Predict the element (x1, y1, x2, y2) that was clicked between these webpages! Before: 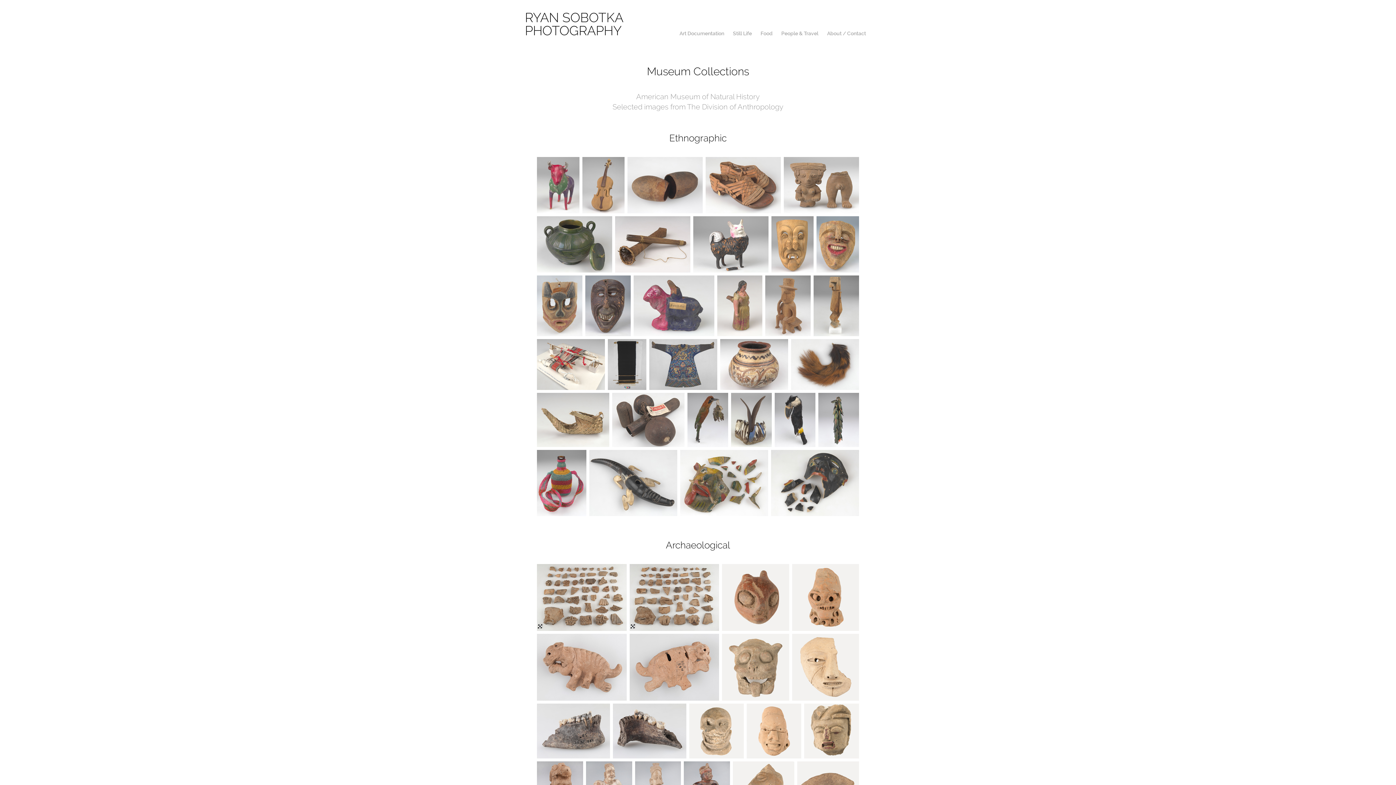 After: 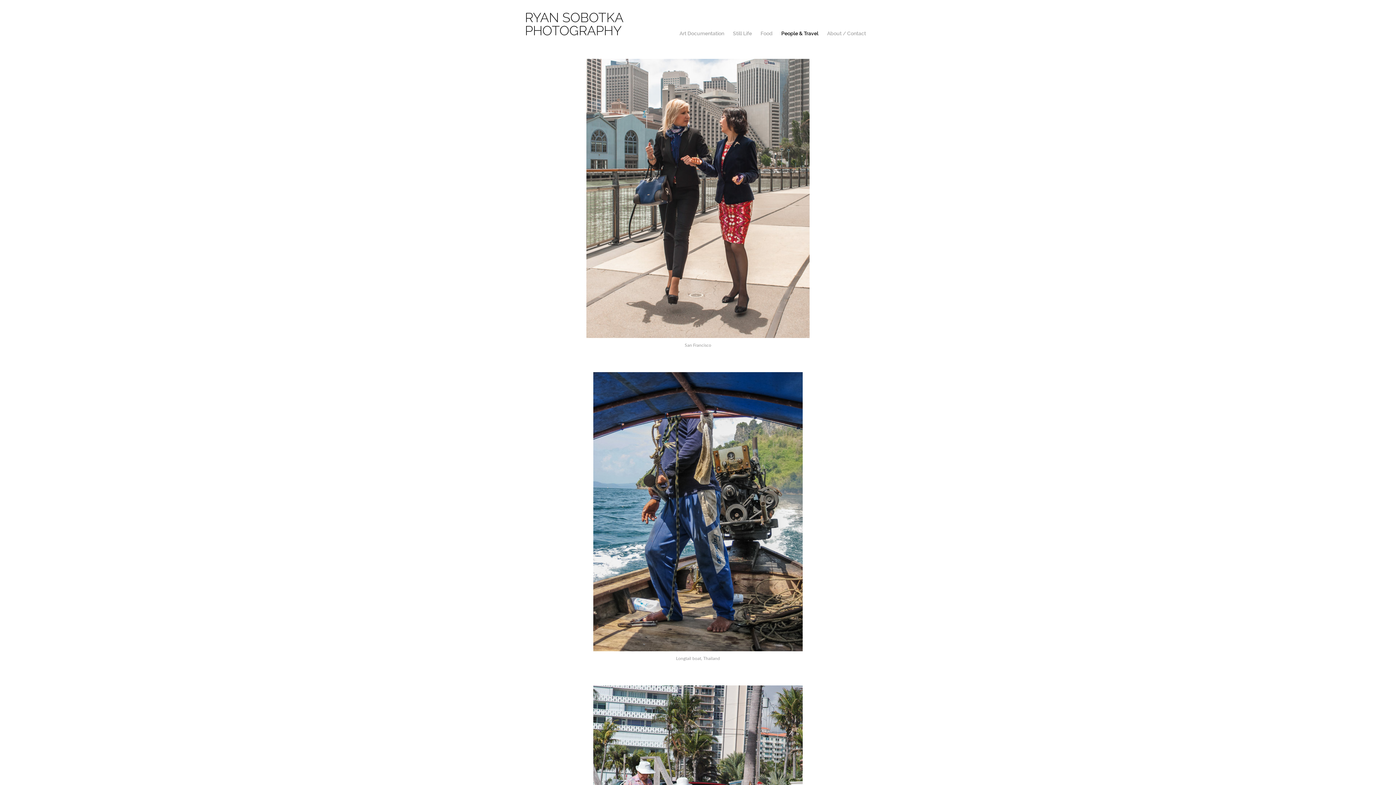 Action: bbox: (781, 30, 818, 36) label: People & Travel